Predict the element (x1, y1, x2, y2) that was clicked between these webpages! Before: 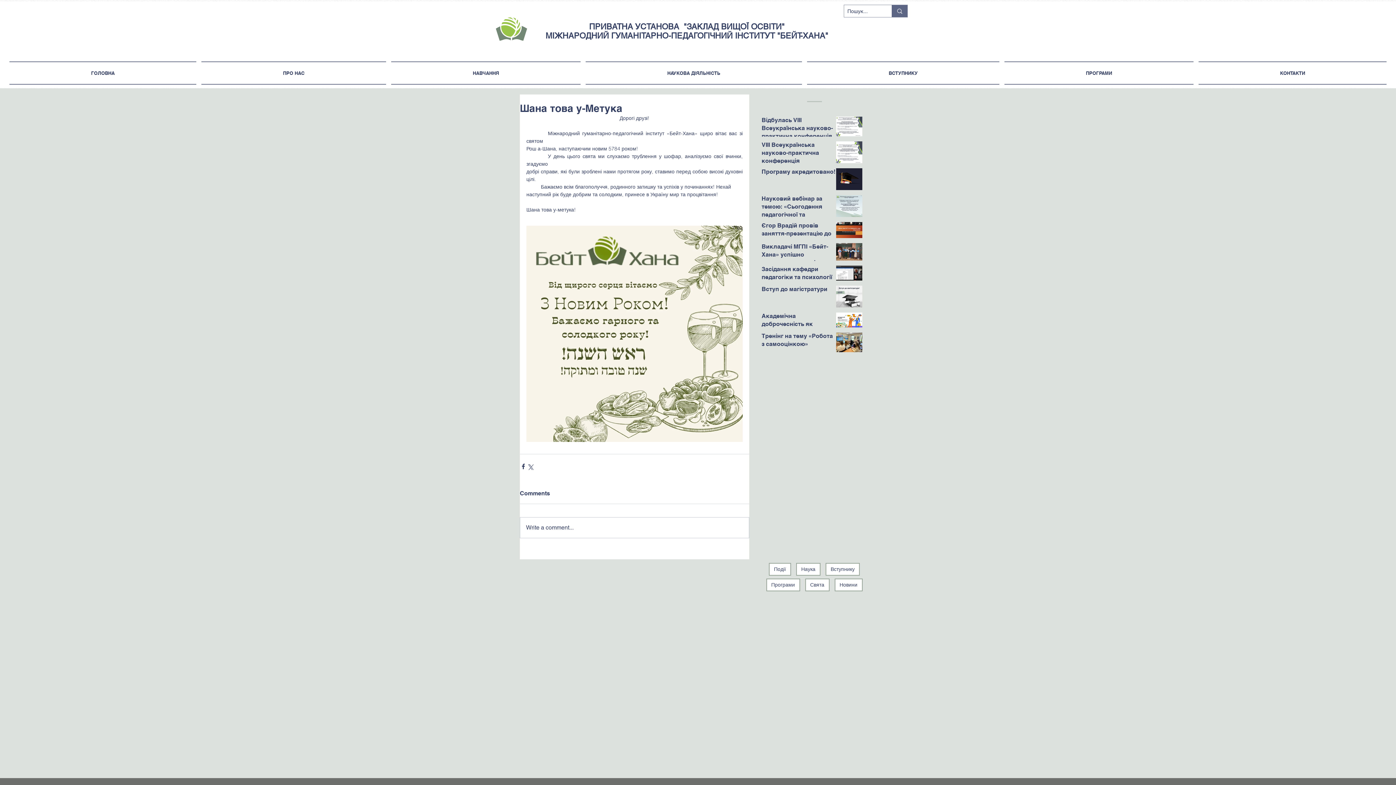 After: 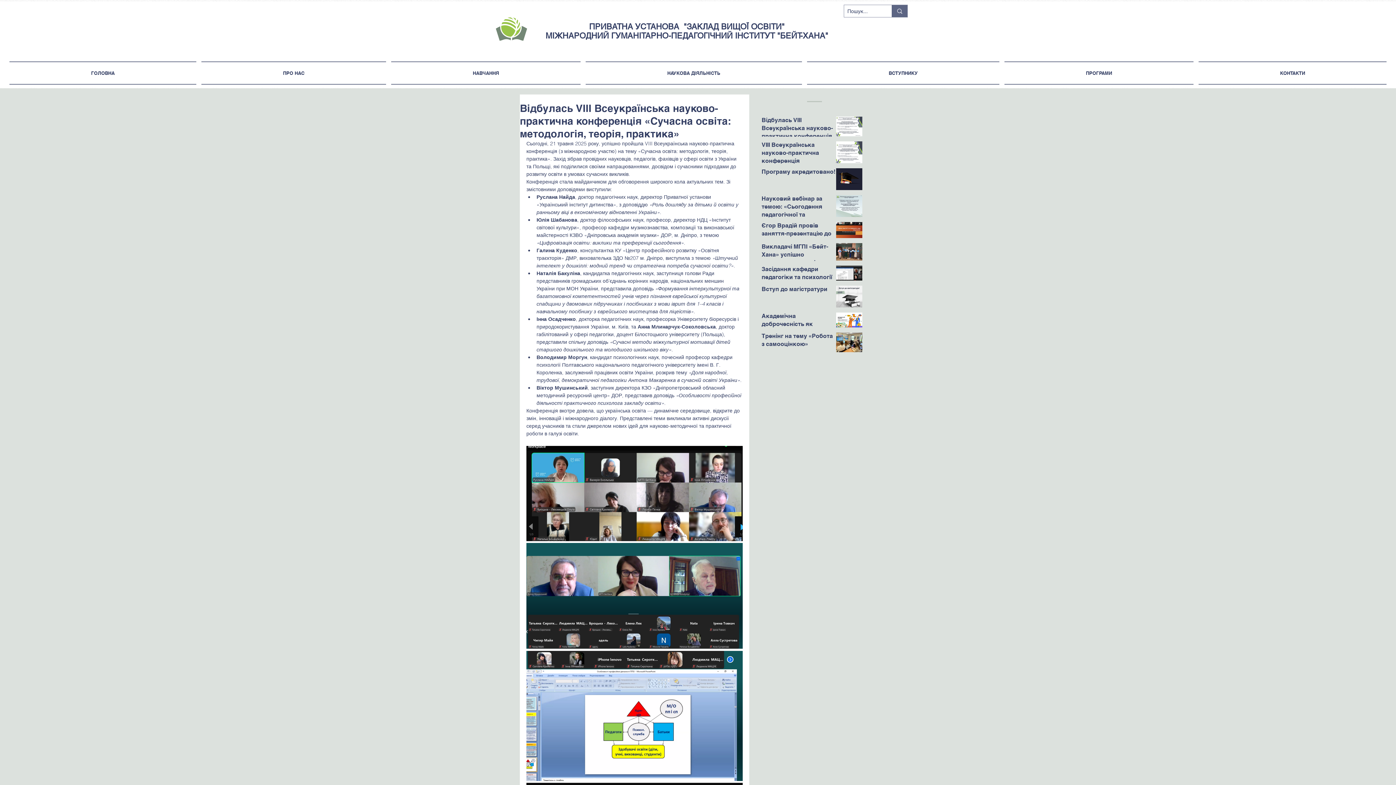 Action: bbox: (761, 116, 836, 151) label: Відбулась VIII Всеукраїнська науково-практична конференція «Сучасна освіта: методологія, теорія, практика»